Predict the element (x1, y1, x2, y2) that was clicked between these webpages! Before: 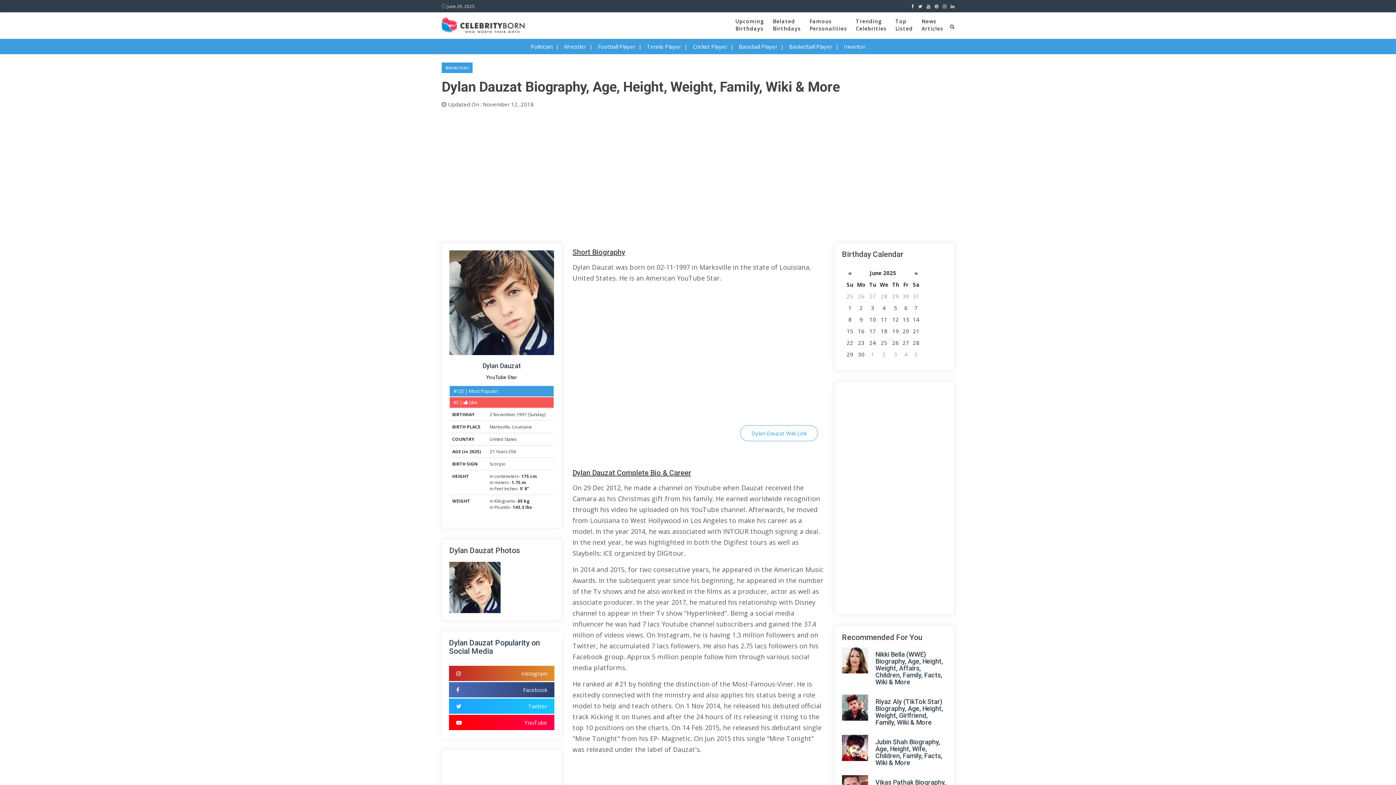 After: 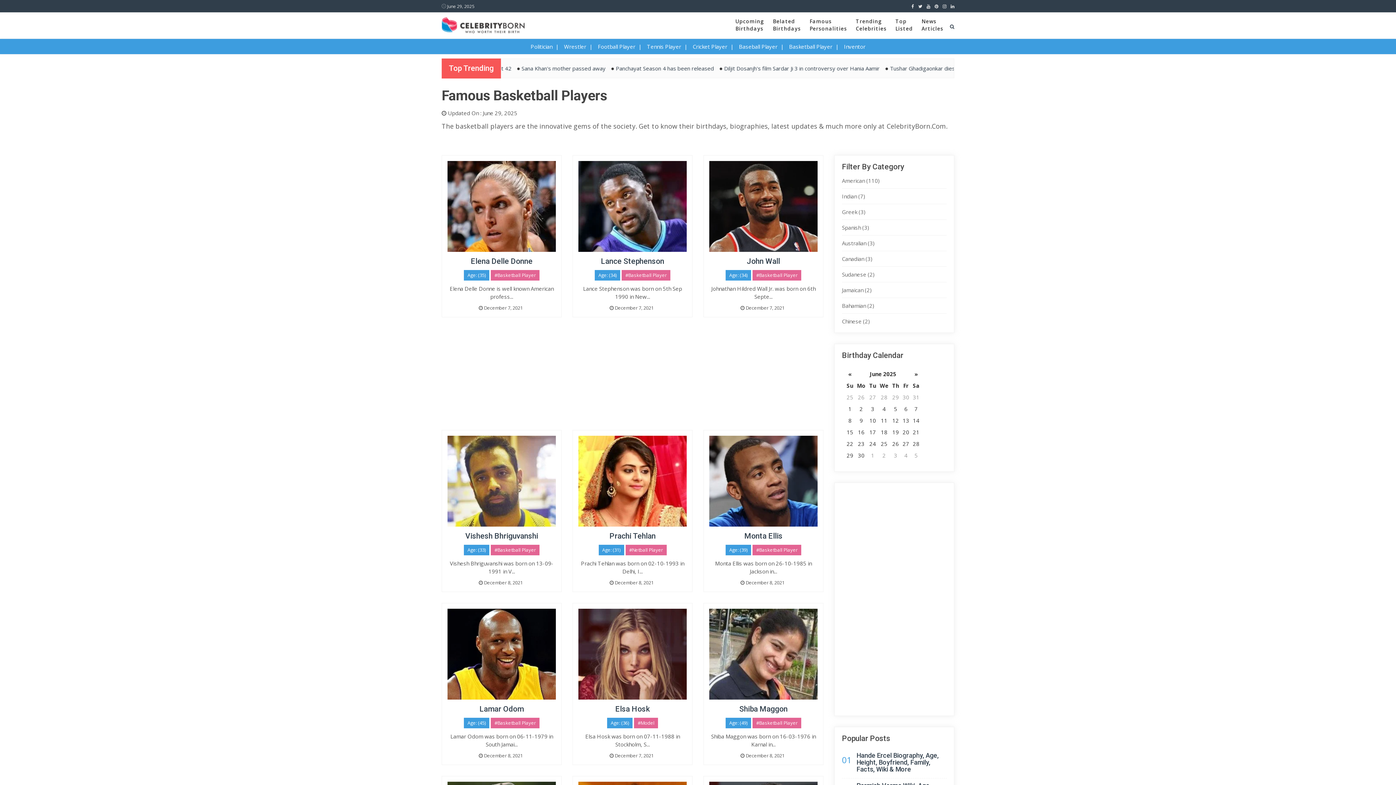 Action: label: Basketball Player bbox: (789, 42, 832, 50)